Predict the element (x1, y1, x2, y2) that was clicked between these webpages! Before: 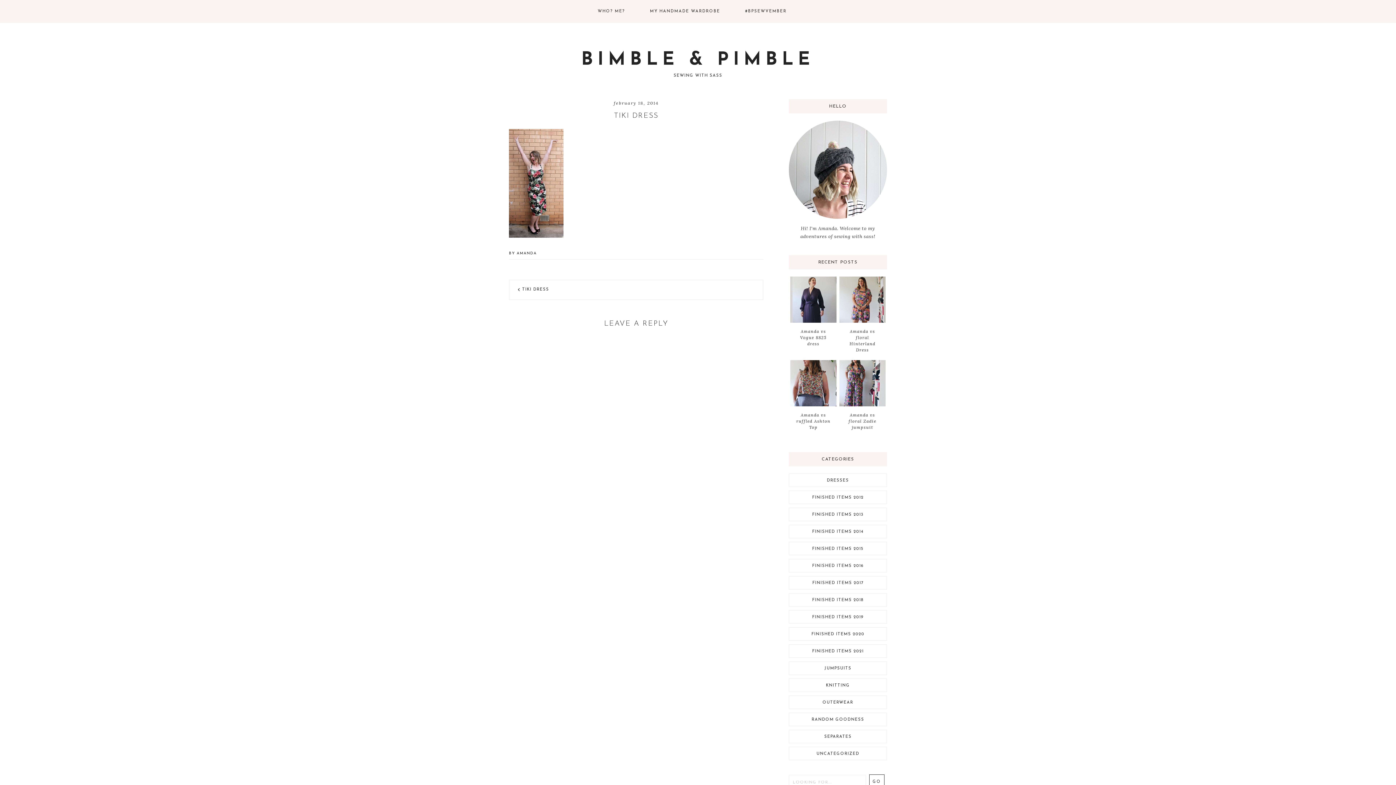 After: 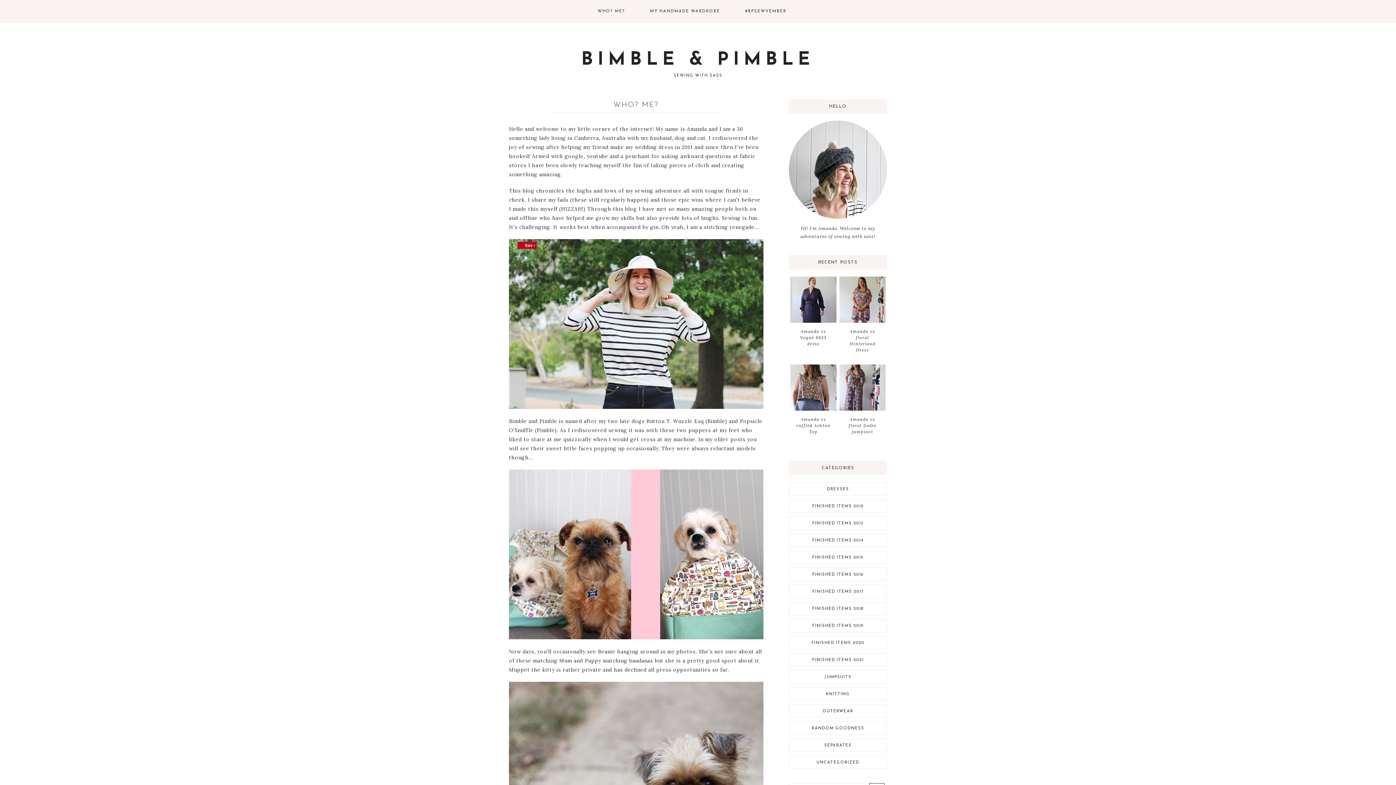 Action: label: WHO? ME? bbox: (597, 0, 636, 22)